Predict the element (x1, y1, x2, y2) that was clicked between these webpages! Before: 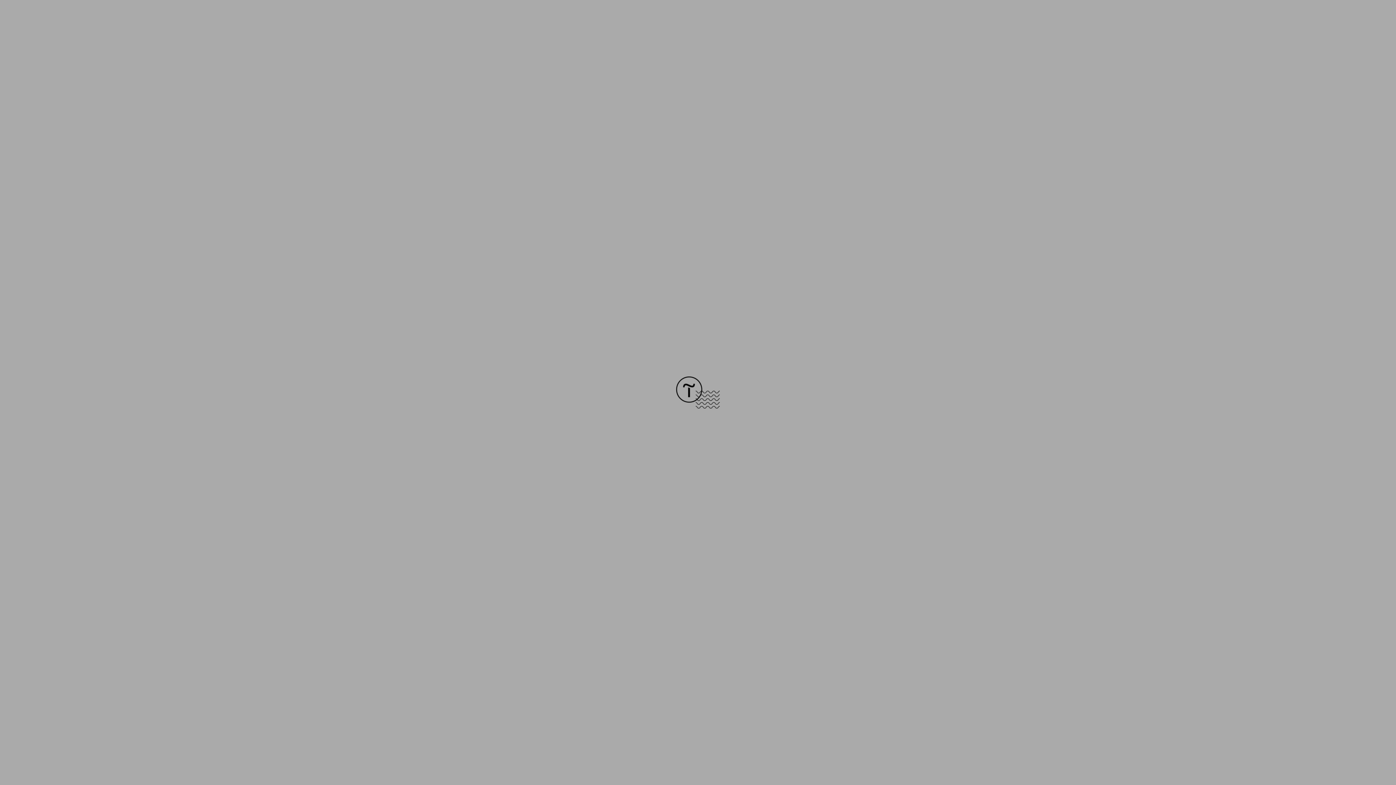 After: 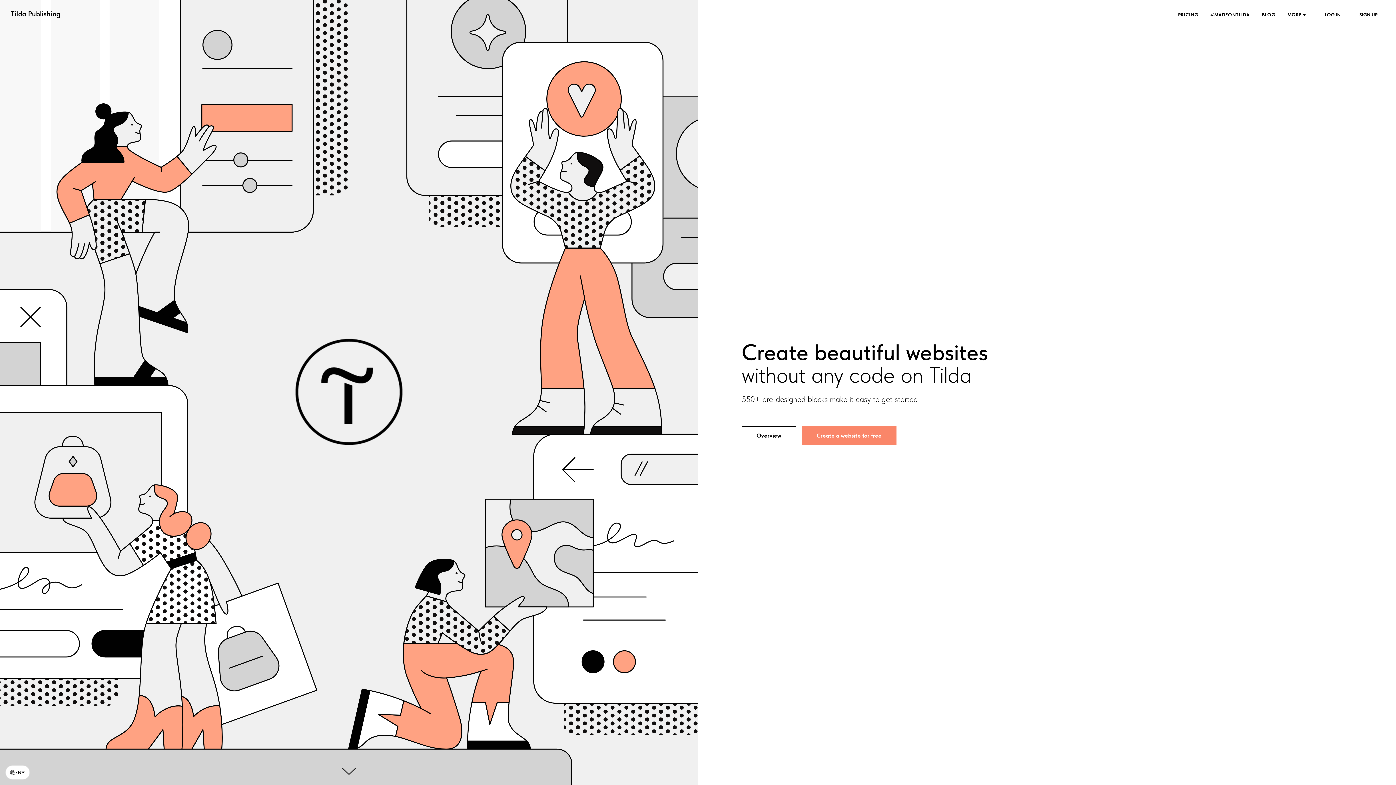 Action: bbox: (676, 403, 720, 409)